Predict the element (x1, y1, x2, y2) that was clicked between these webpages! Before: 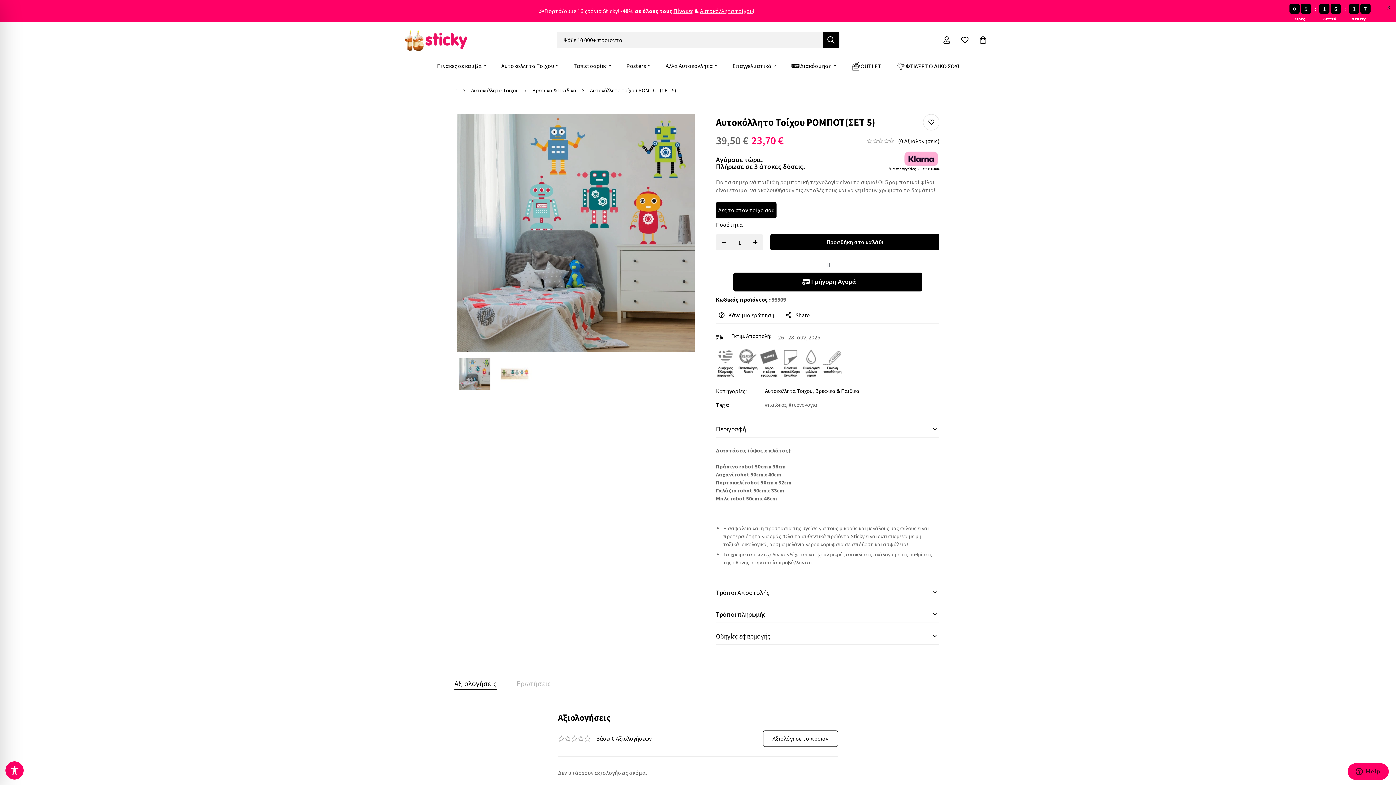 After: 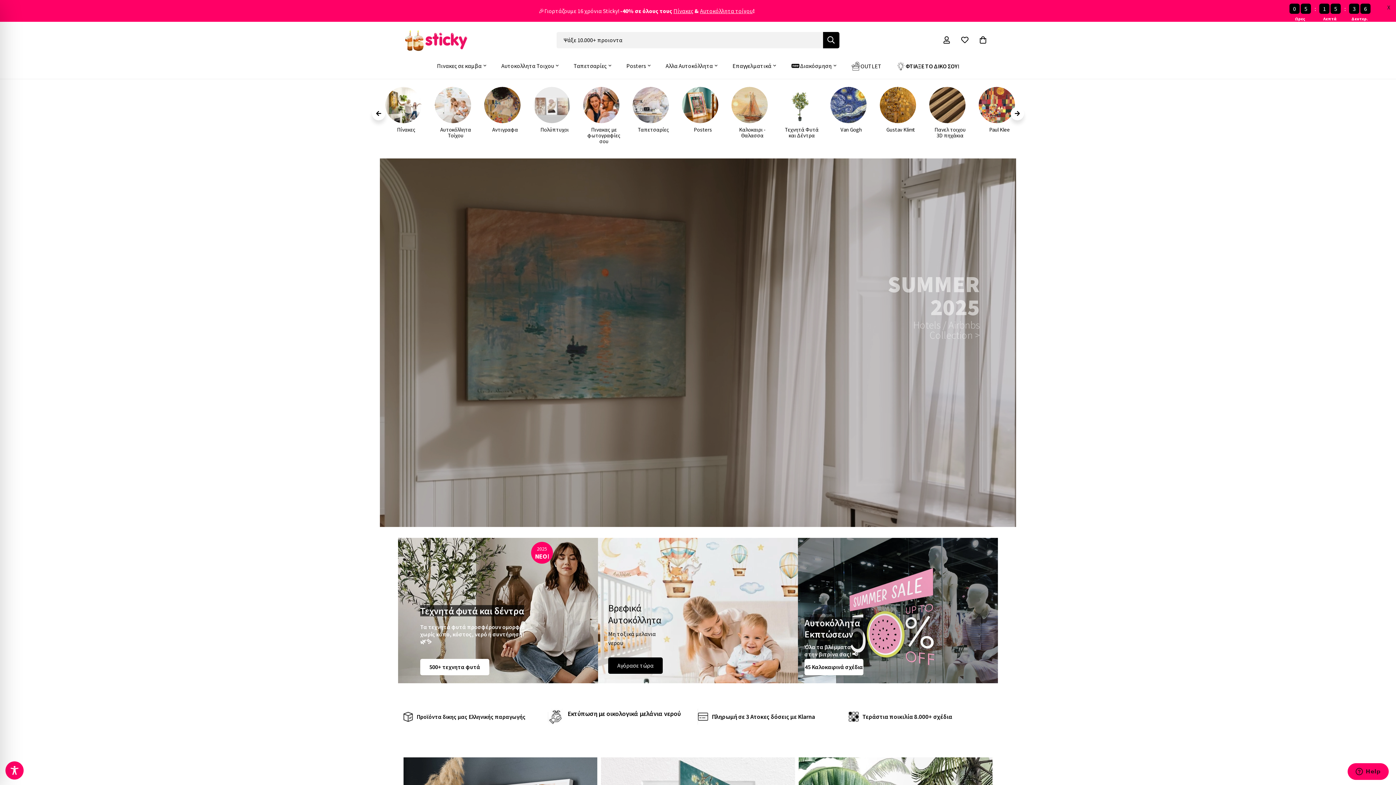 Action: bbox: (403, 26, 469, 53)